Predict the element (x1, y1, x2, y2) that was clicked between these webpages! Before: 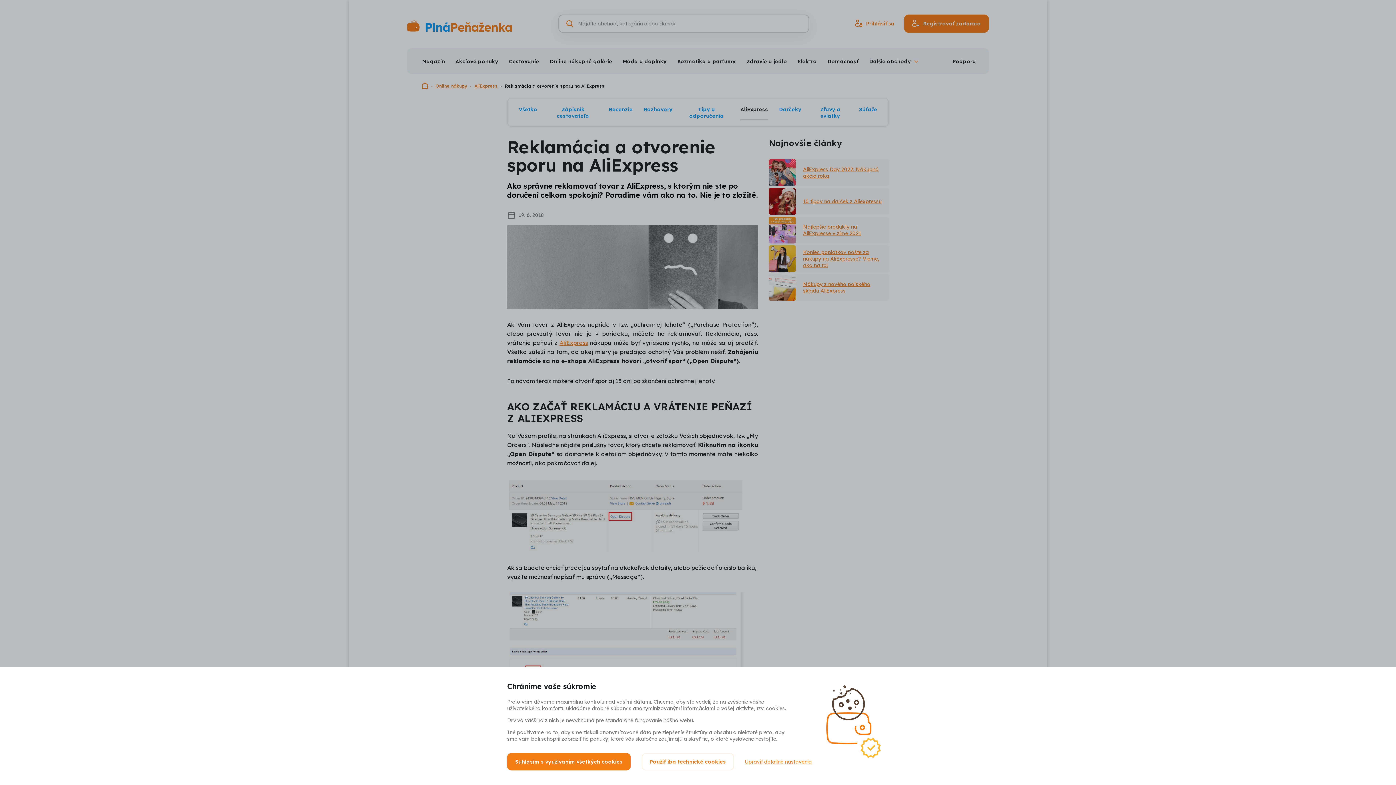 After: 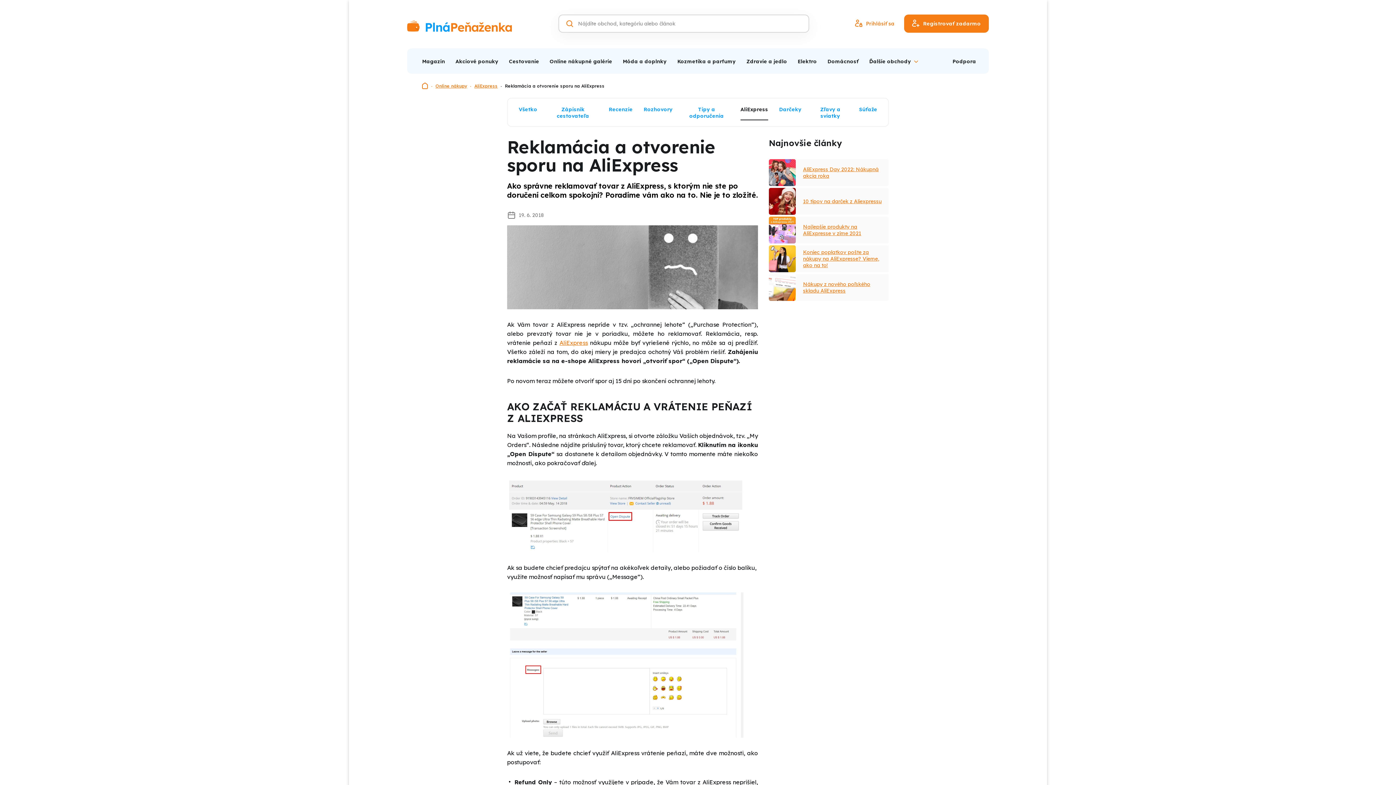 Action: label: Súhlasím s využívaním všetkých cookies bbox: (507, 753, 630, 770)